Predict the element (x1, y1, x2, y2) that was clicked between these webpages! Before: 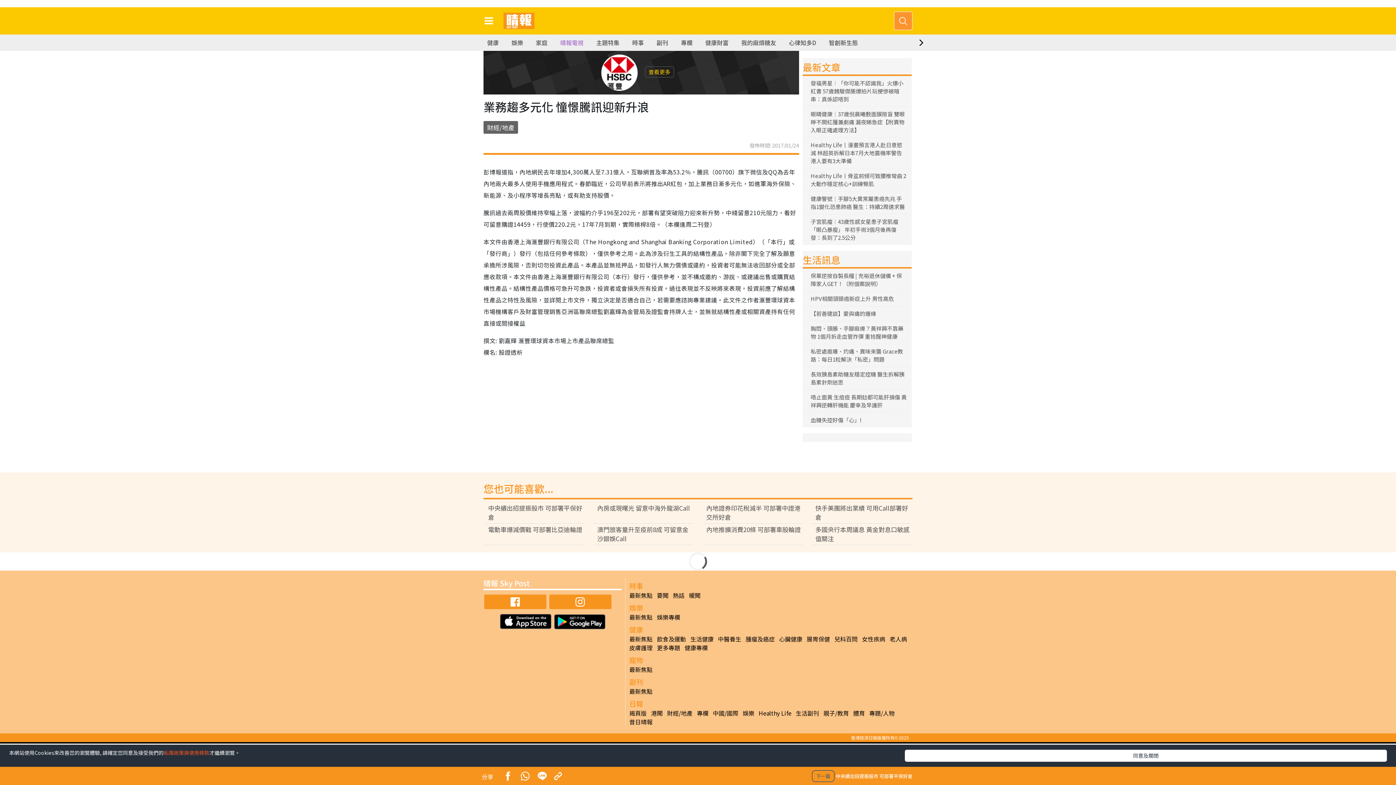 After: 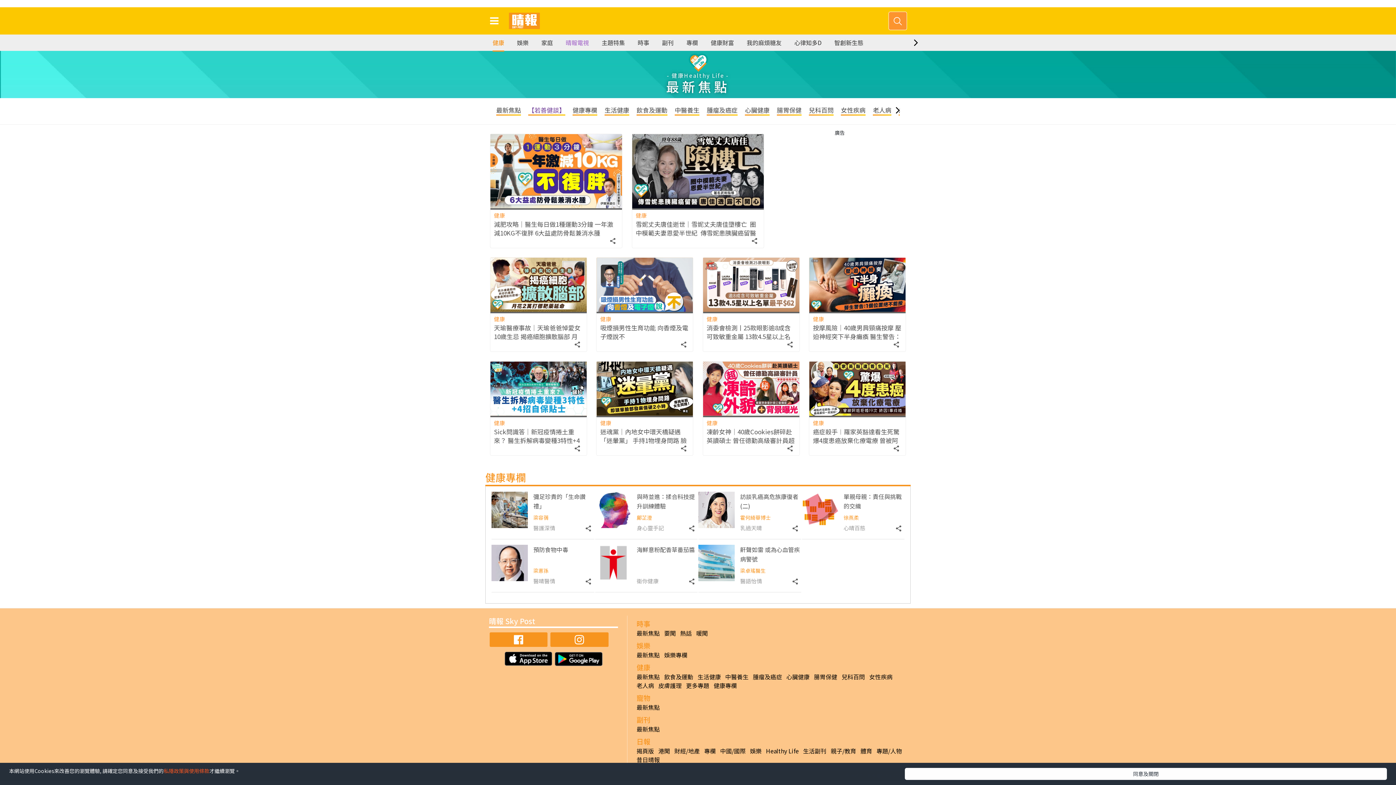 Action: label: 健康 bbox: (487, 34, 498, 50)